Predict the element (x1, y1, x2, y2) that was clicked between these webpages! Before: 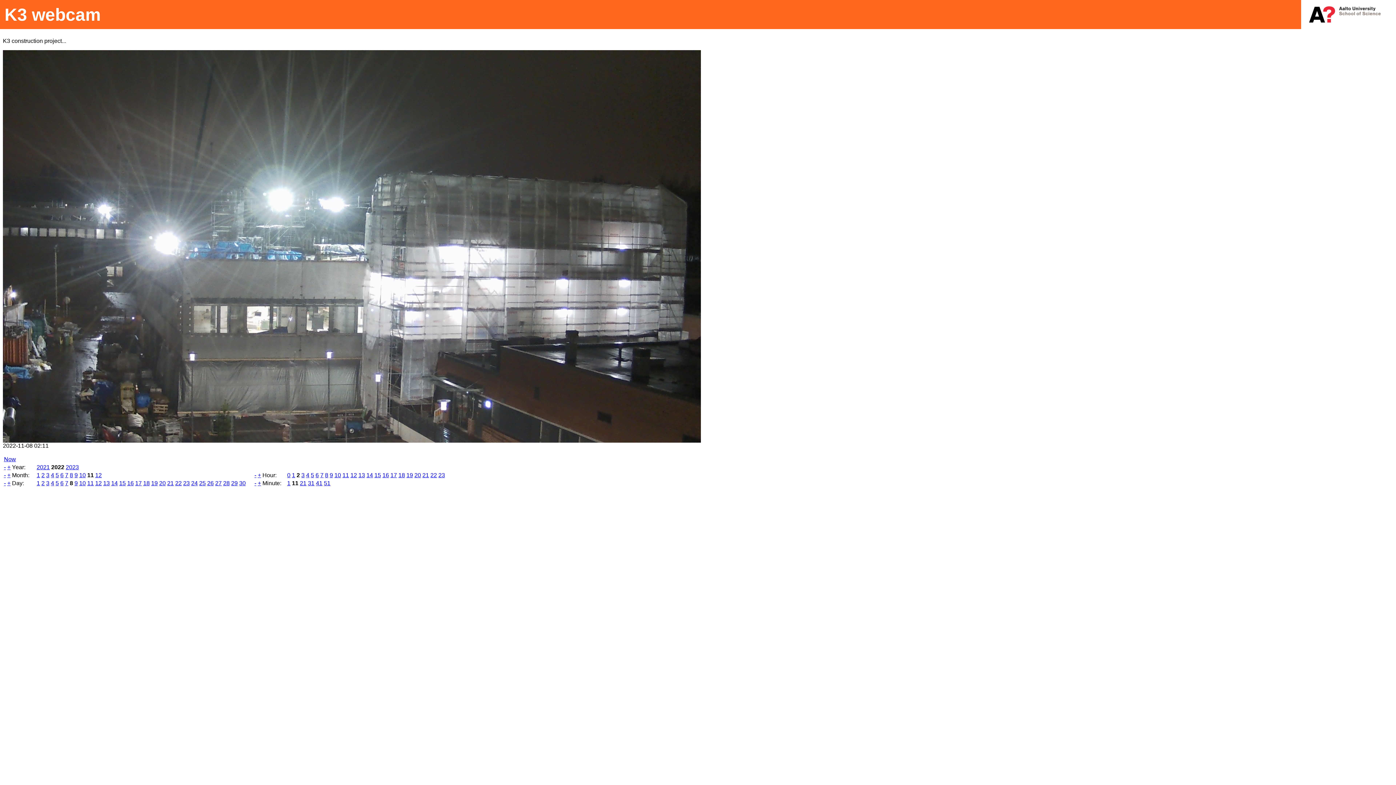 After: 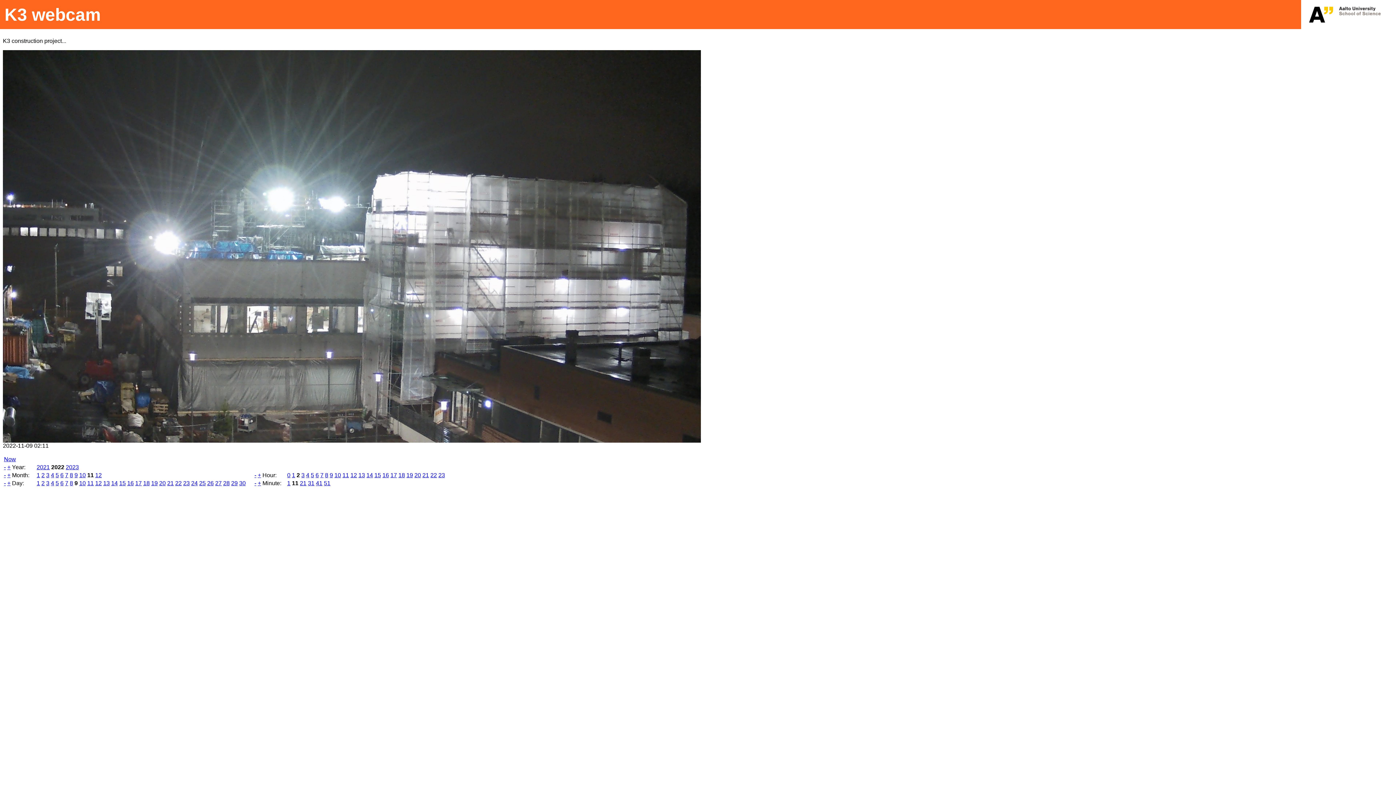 Action: bbox: (7, 480, 10, 486) label: +